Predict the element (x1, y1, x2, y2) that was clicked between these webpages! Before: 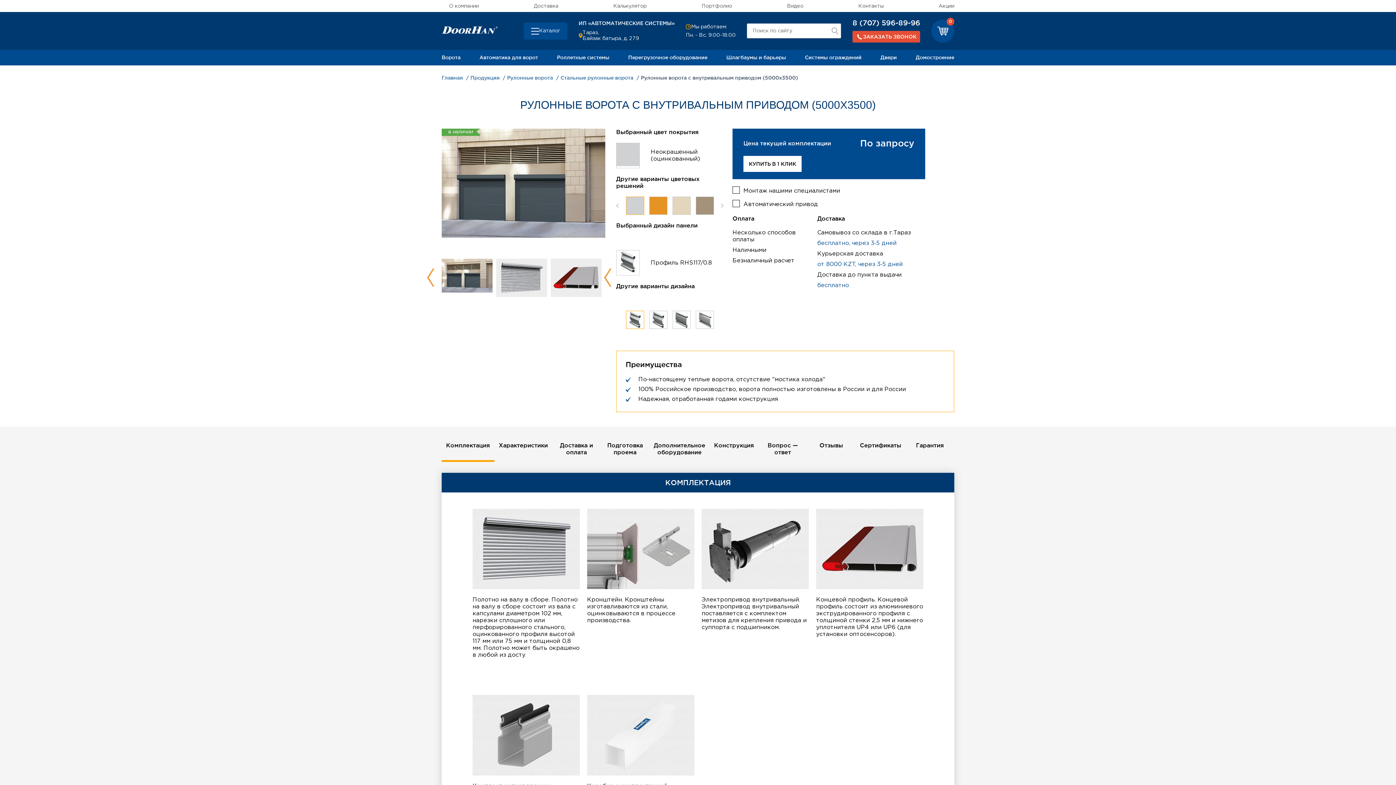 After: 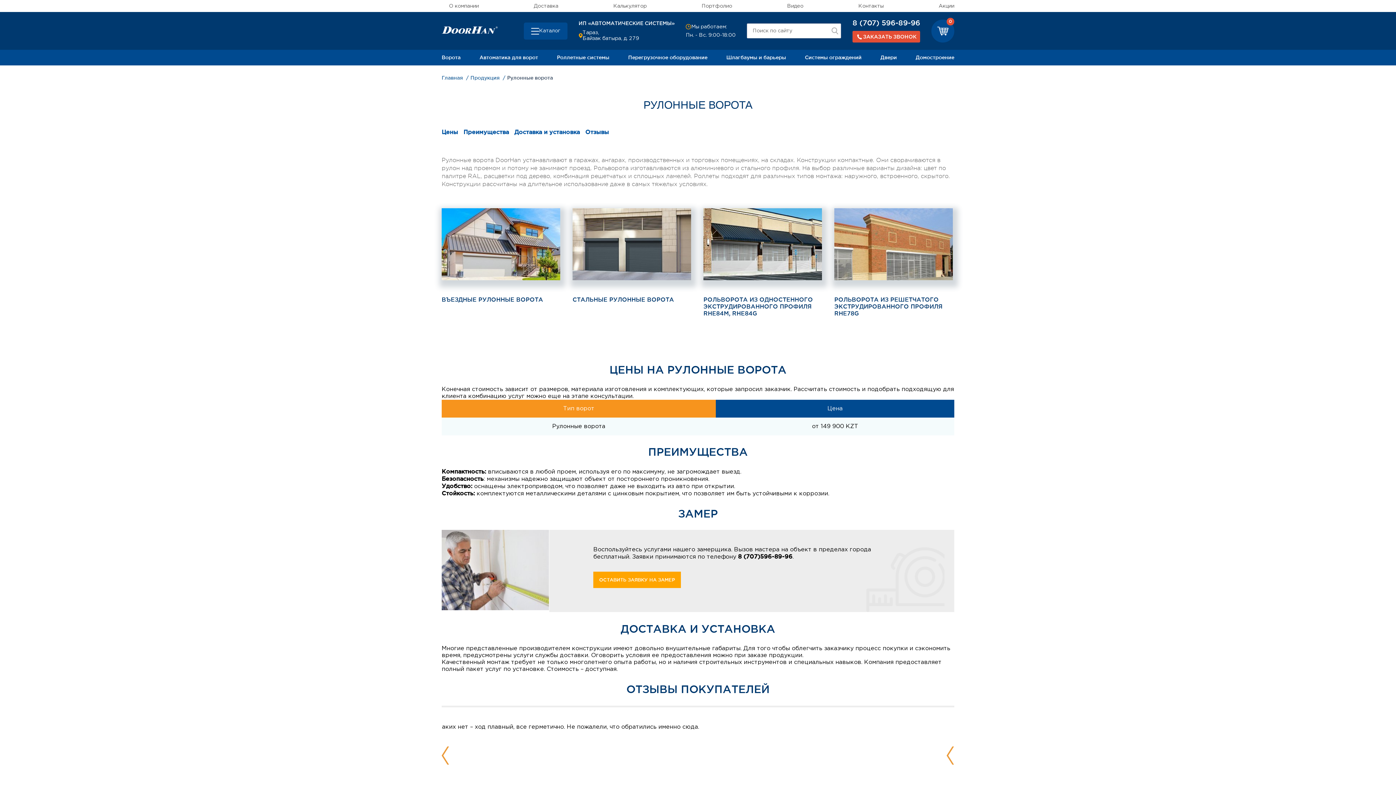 Action: bbox: (507, 74, 560, 80) label: Рулонные ворота 